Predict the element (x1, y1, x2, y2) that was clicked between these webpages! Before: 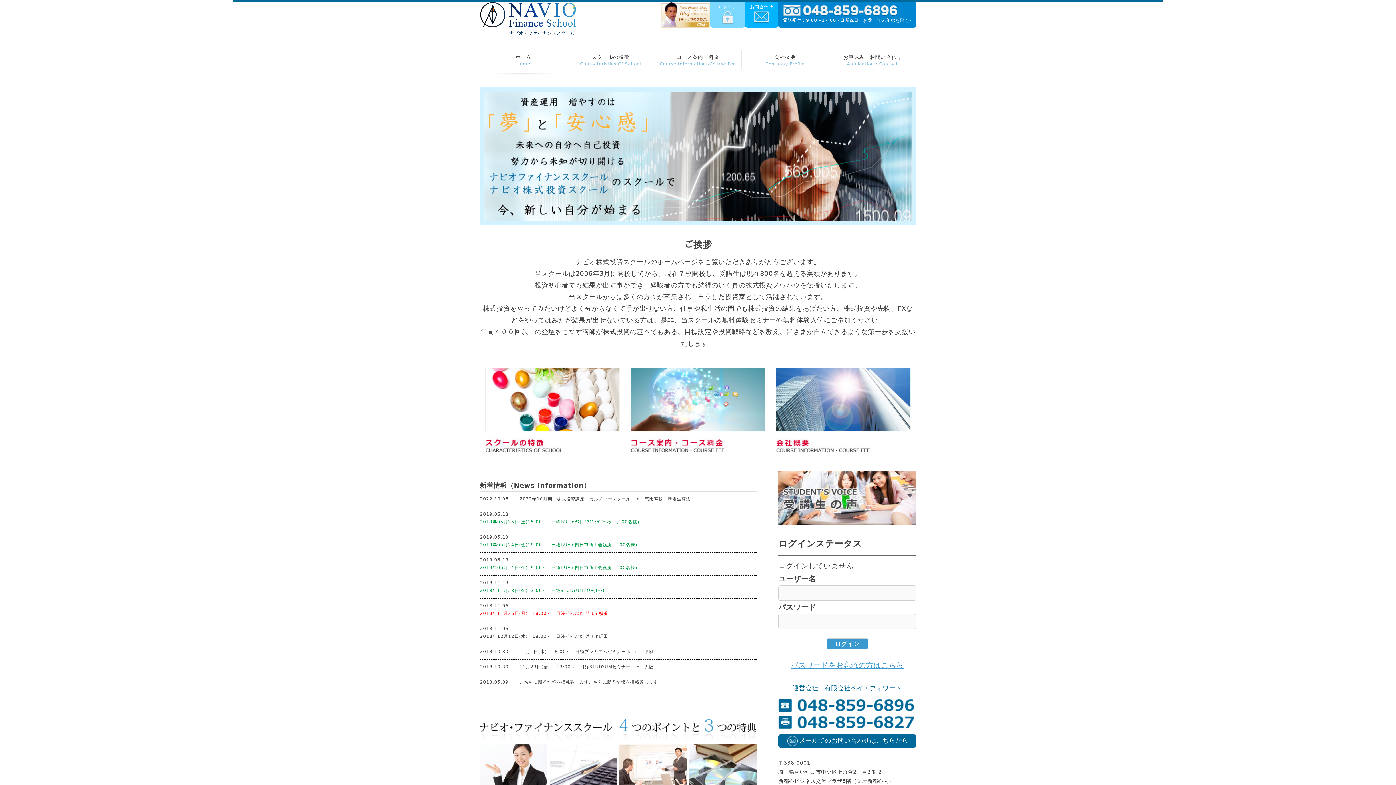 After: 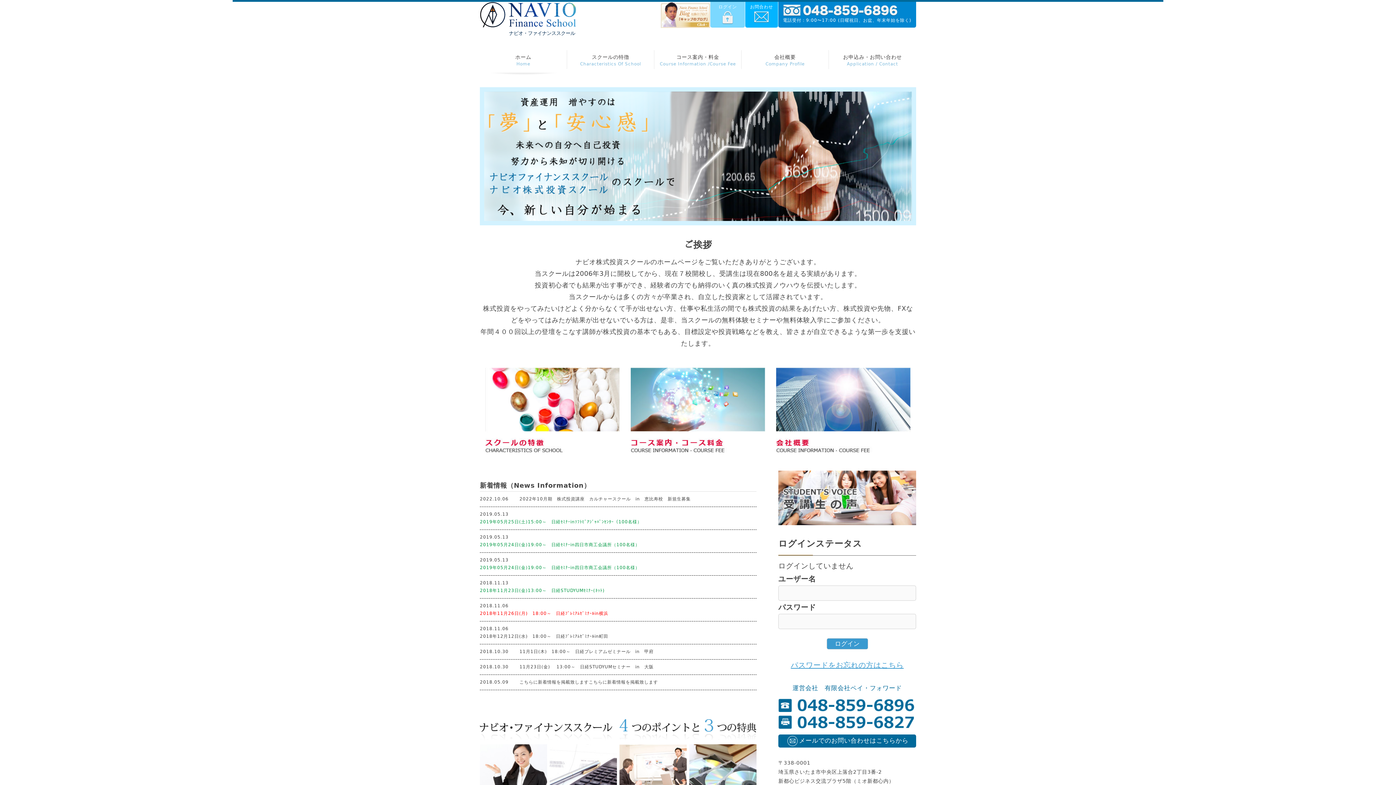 Action: bbox: (661, 1, 710, 28)